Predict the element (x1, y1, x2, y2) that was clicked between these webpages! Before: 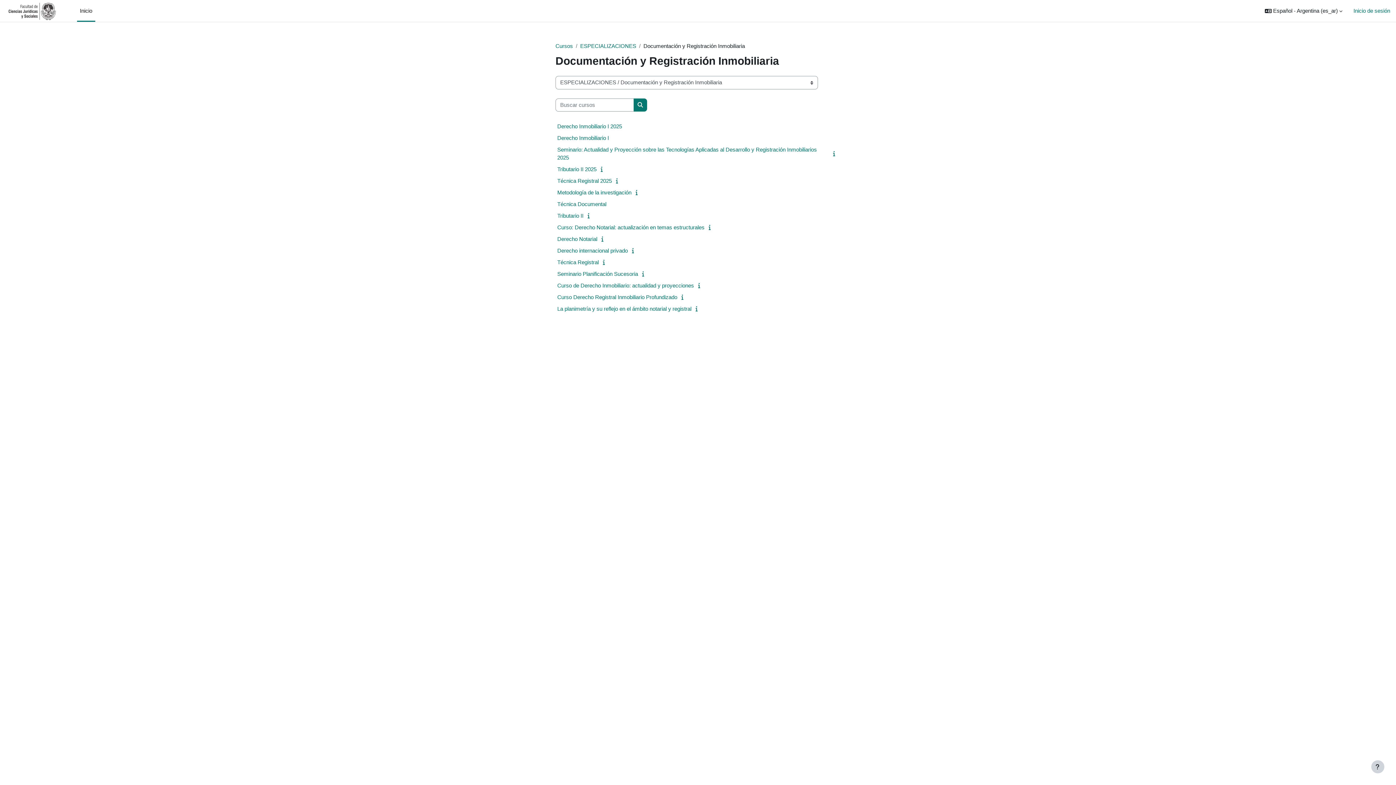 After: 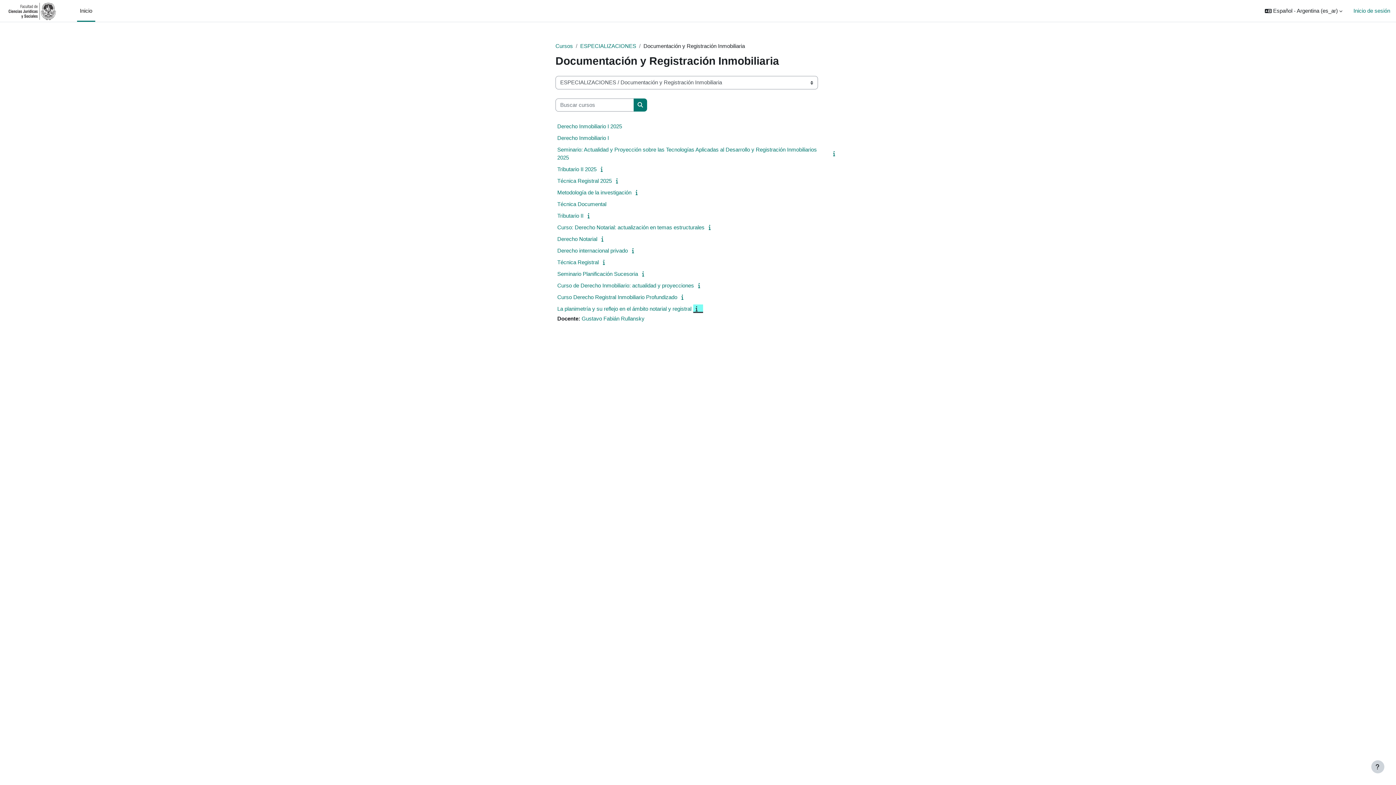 Action: bbox: (693, 305, 703, 312)